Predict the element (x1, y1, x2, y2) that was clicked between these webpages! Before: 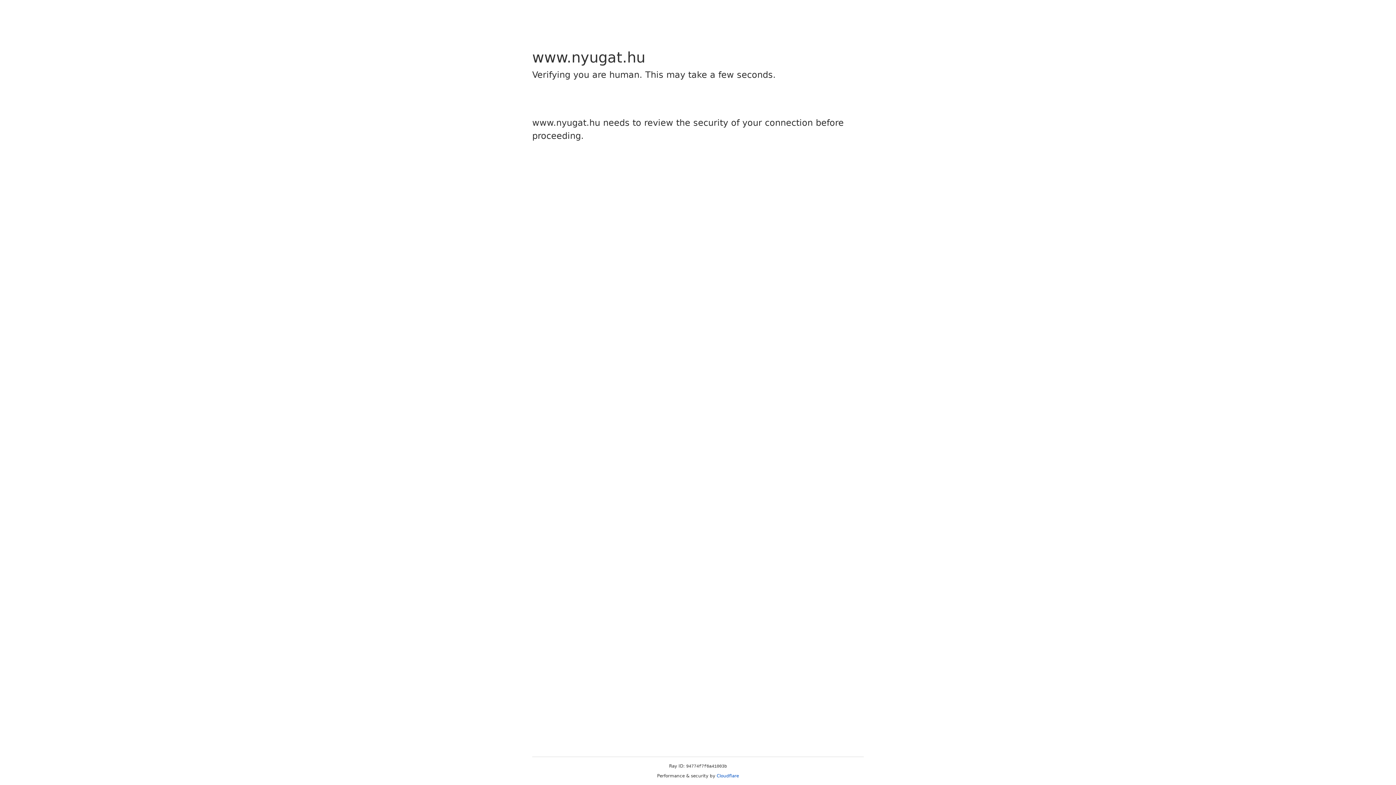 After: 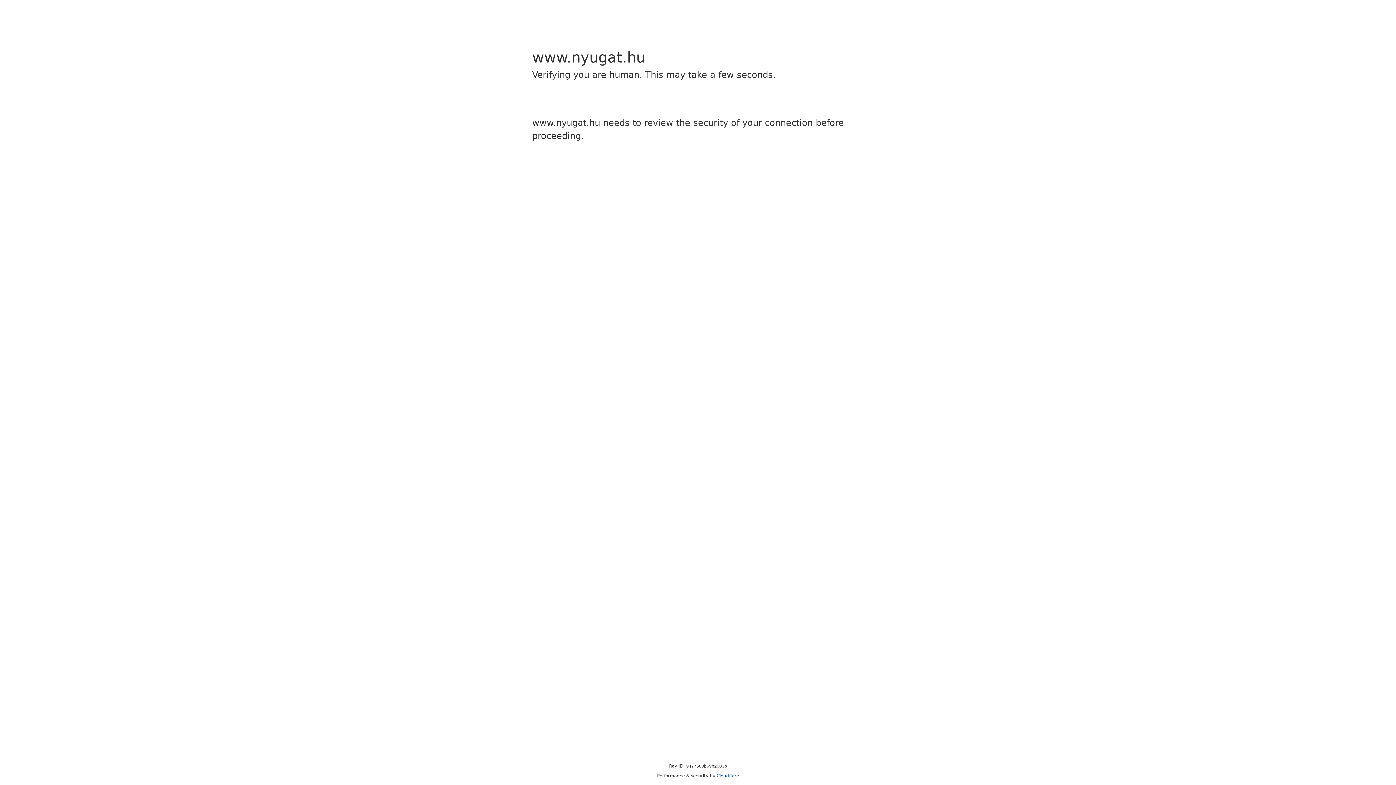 Action: bbox: (716, 773, 739, 778) label: Cloudflare